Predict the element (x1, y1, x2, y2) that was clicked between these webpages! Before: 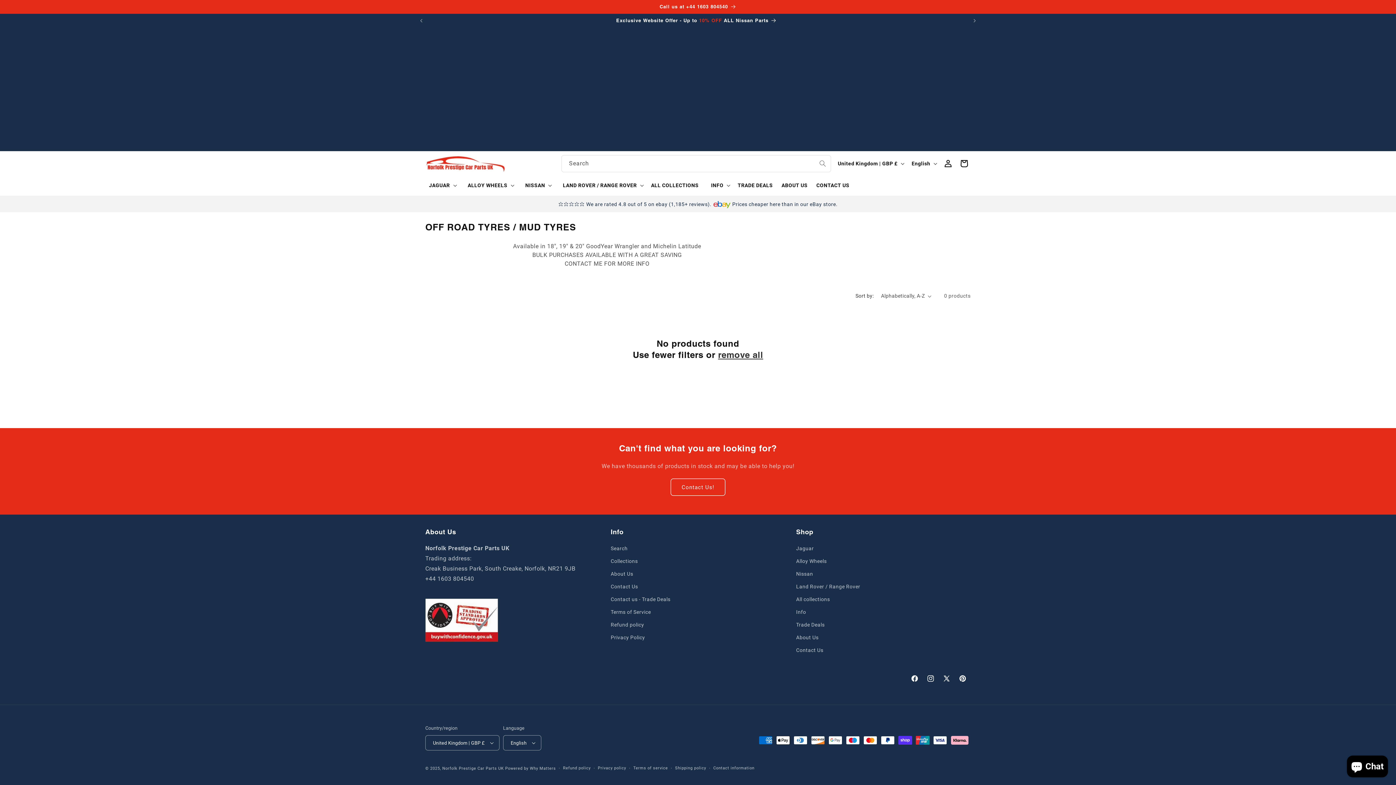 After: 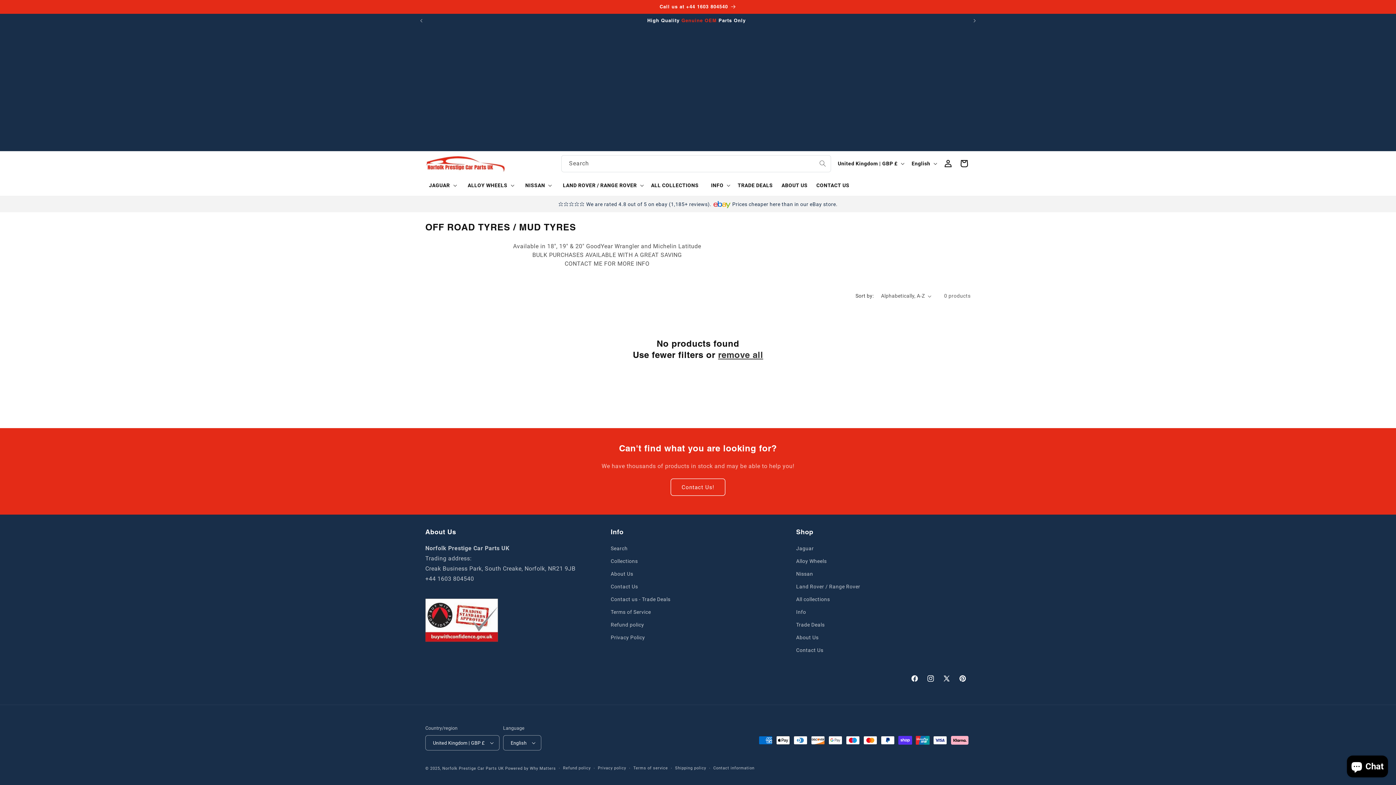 Action: label: remove all bbox: (718, 349, 763, 360)